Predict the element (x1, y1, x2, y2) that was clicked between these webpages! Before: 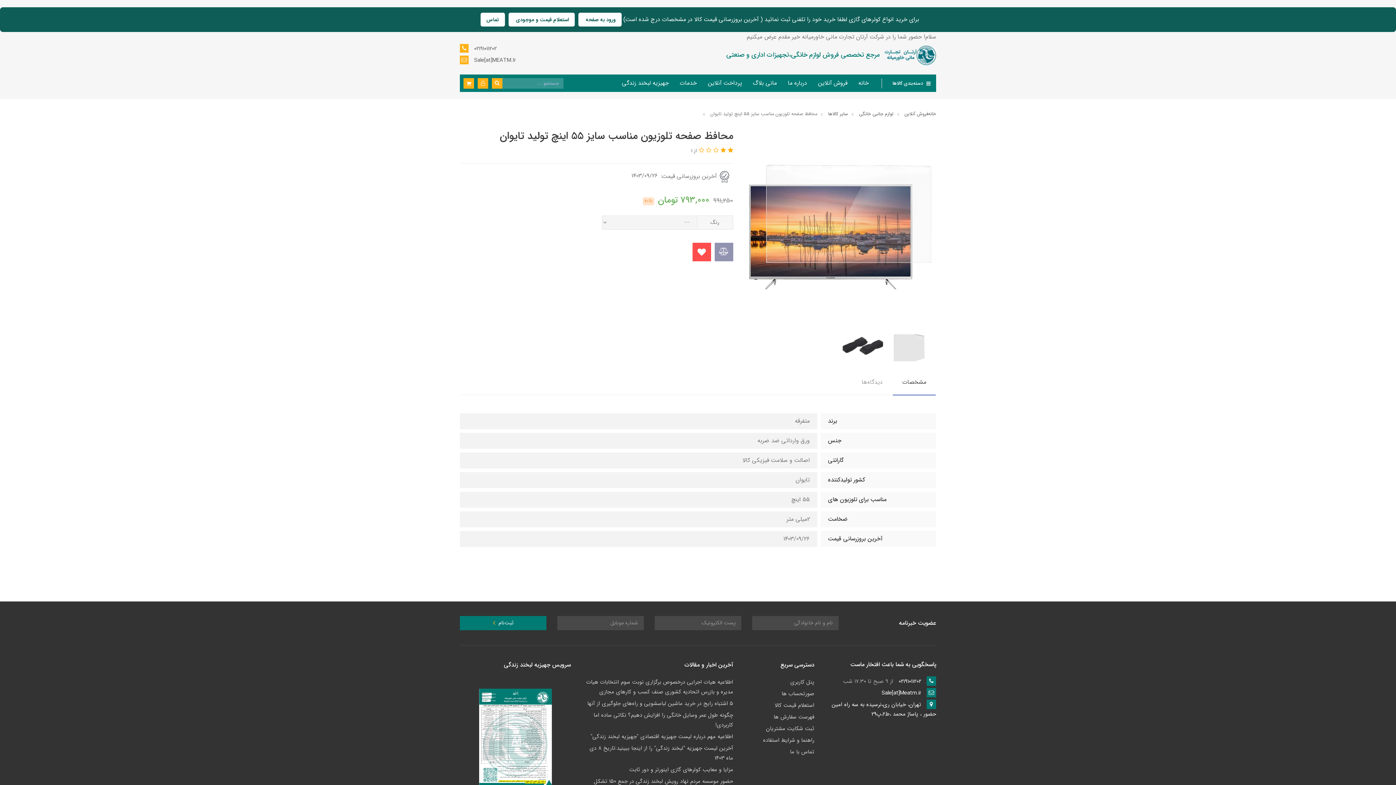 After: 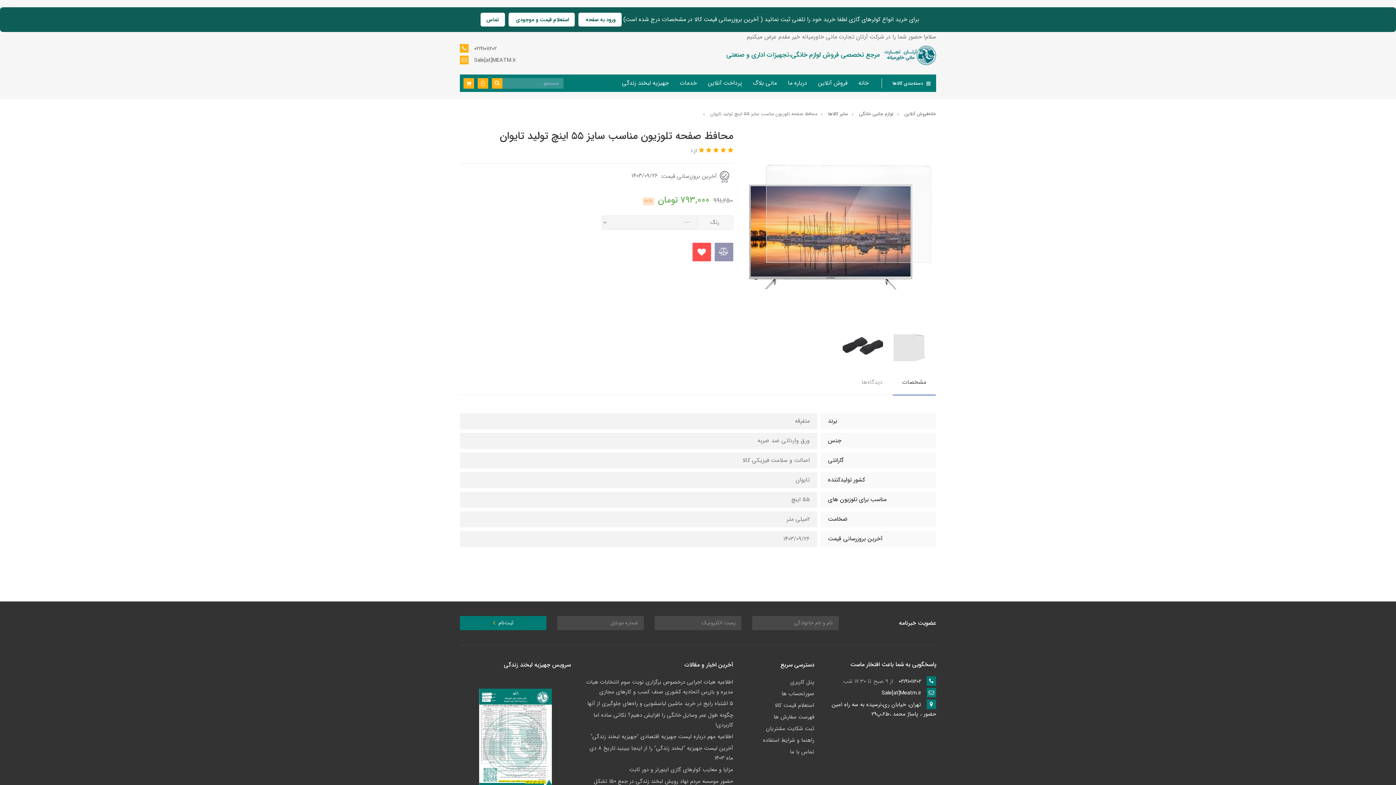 Action: bbox: (696, 146, 704, 155) label:  